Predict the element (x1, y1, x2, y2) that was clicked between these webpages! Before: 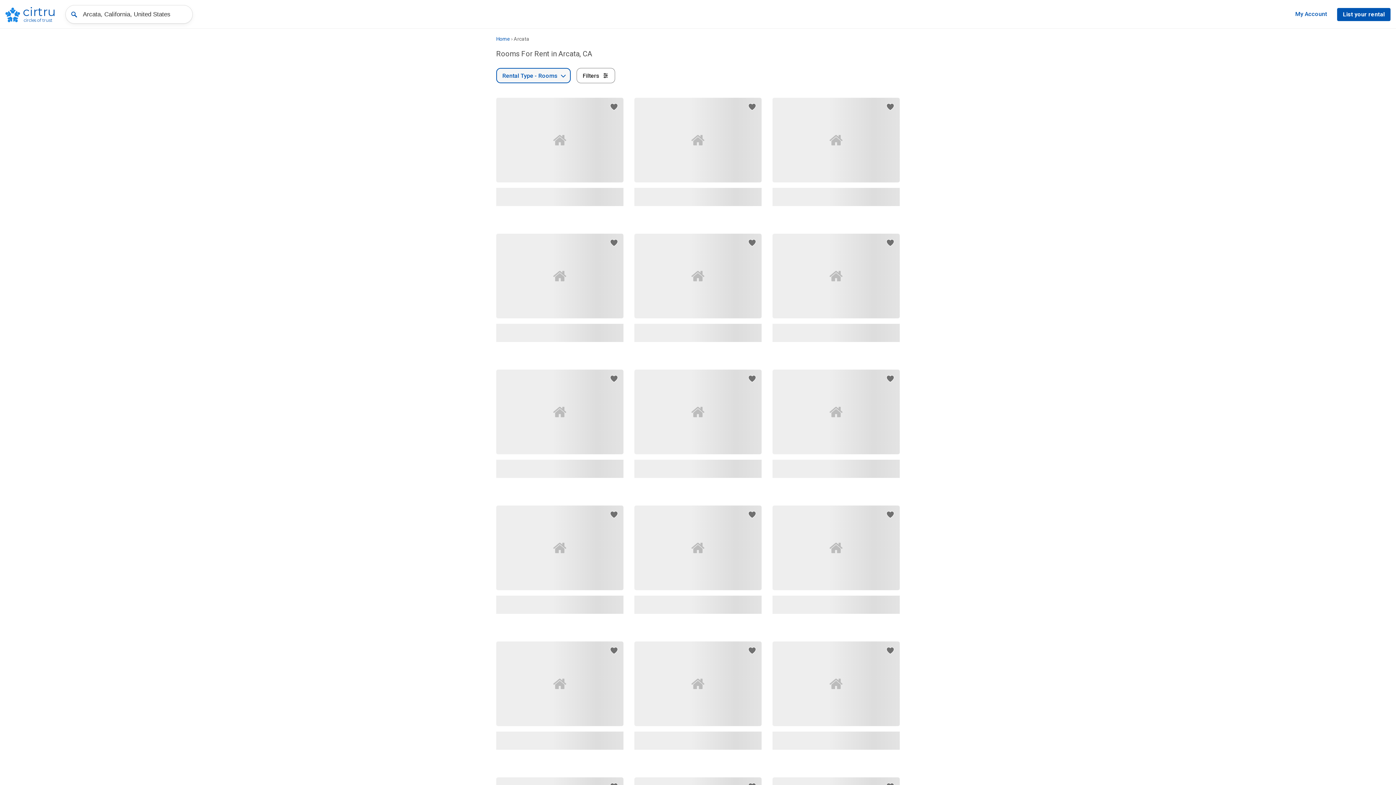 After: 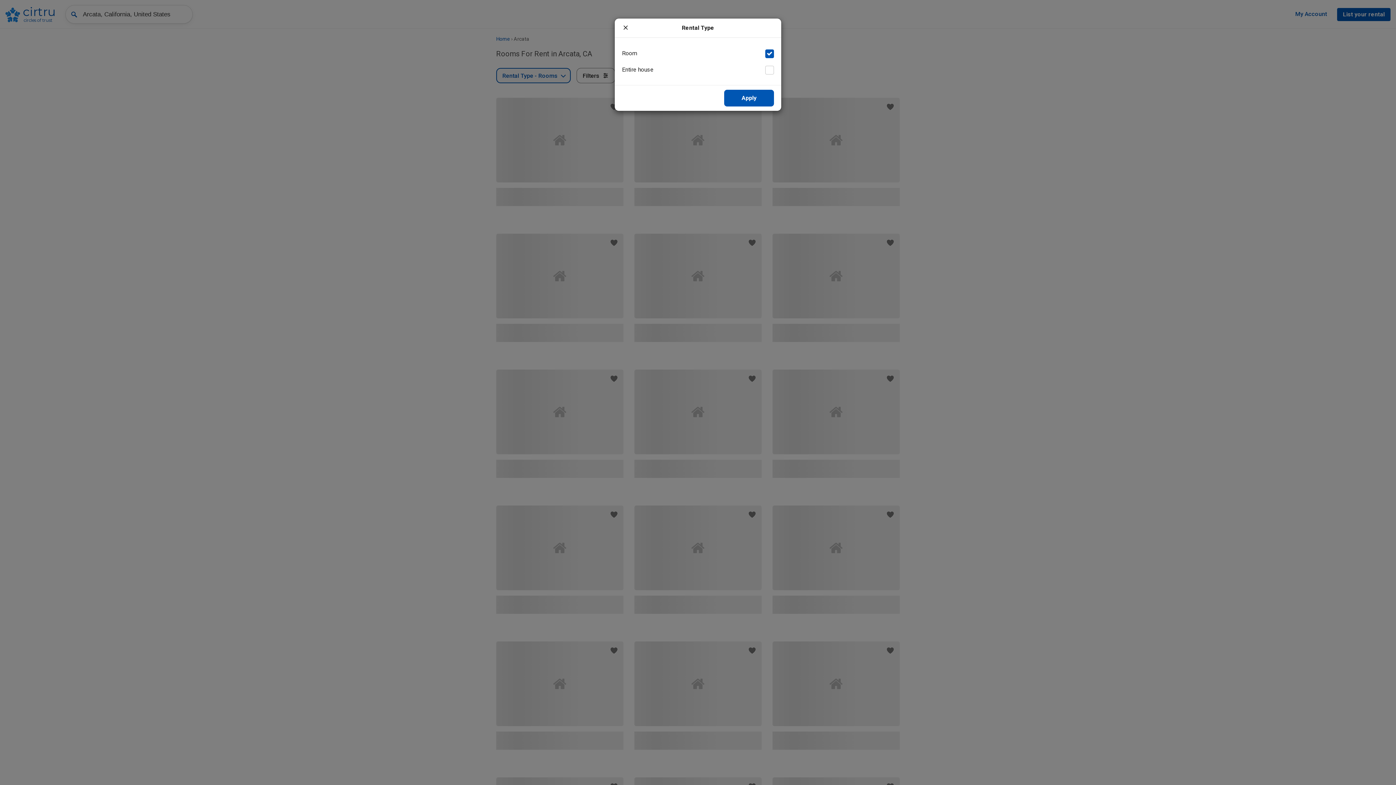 Action: label: Rental Type - Rooms  bbox: (496, 68, 570, 83)